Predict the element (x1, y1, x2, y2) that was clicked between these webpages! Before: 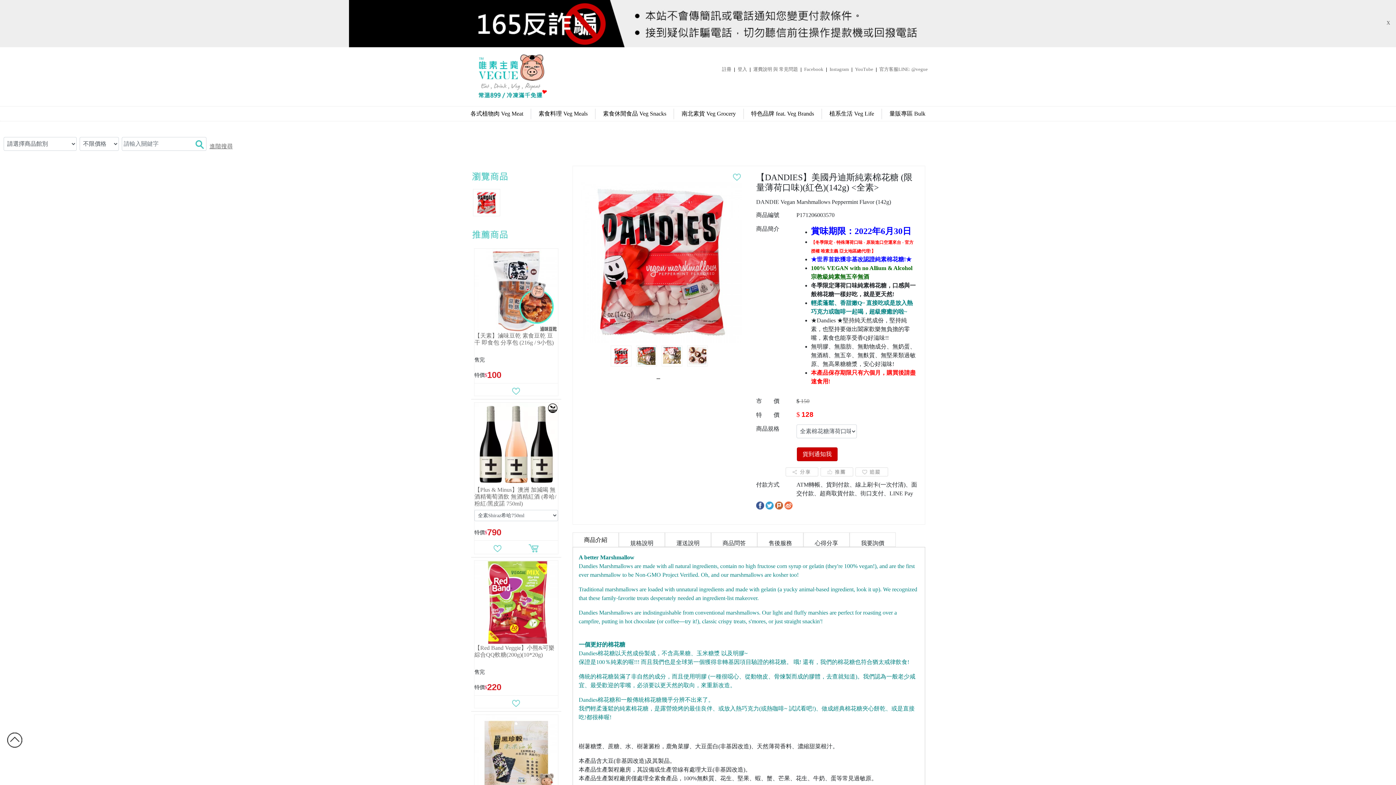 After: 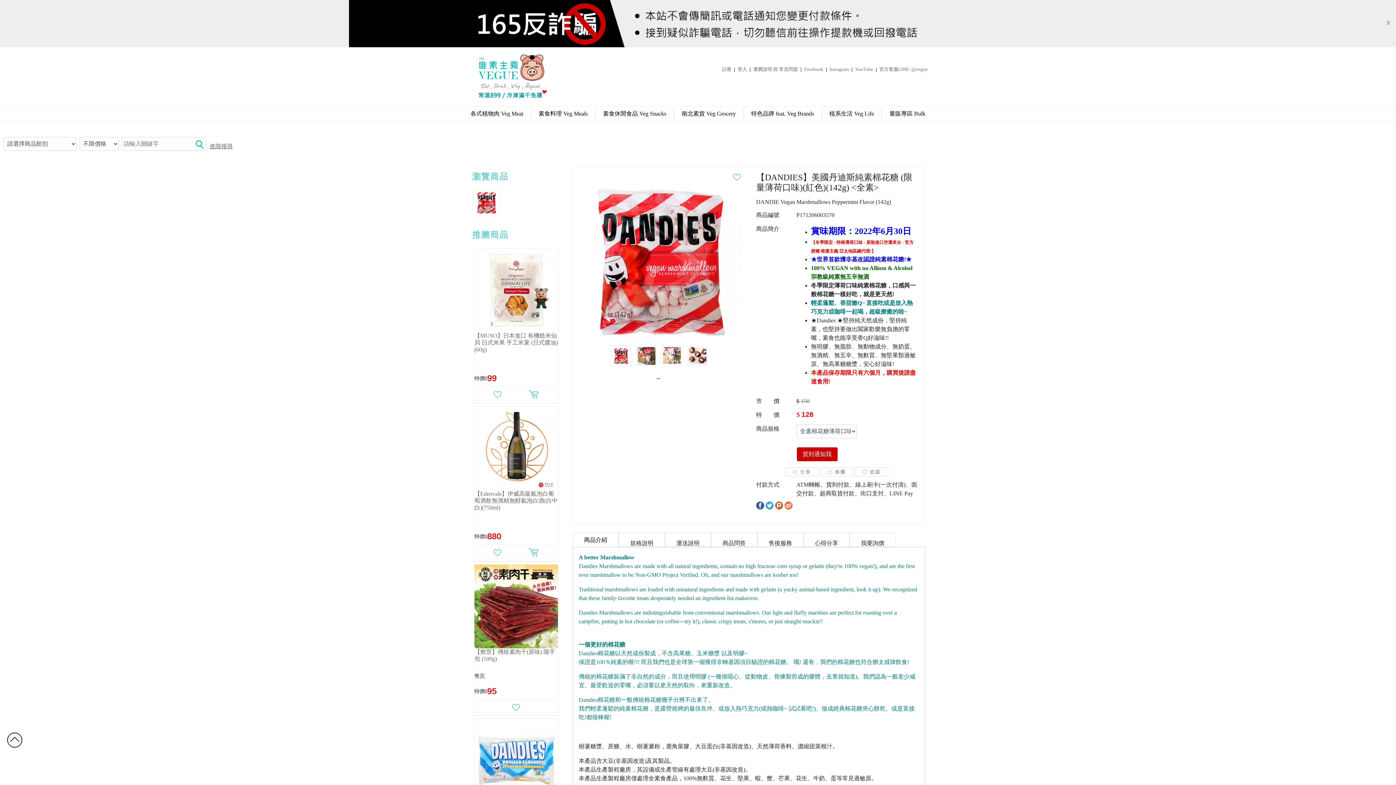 Action: label: 【DANDIES】美國丹迪斯純素棉花糖 (限量薄荷口味)(紅色)(142g) bbox: (473, 189, 500, 216)